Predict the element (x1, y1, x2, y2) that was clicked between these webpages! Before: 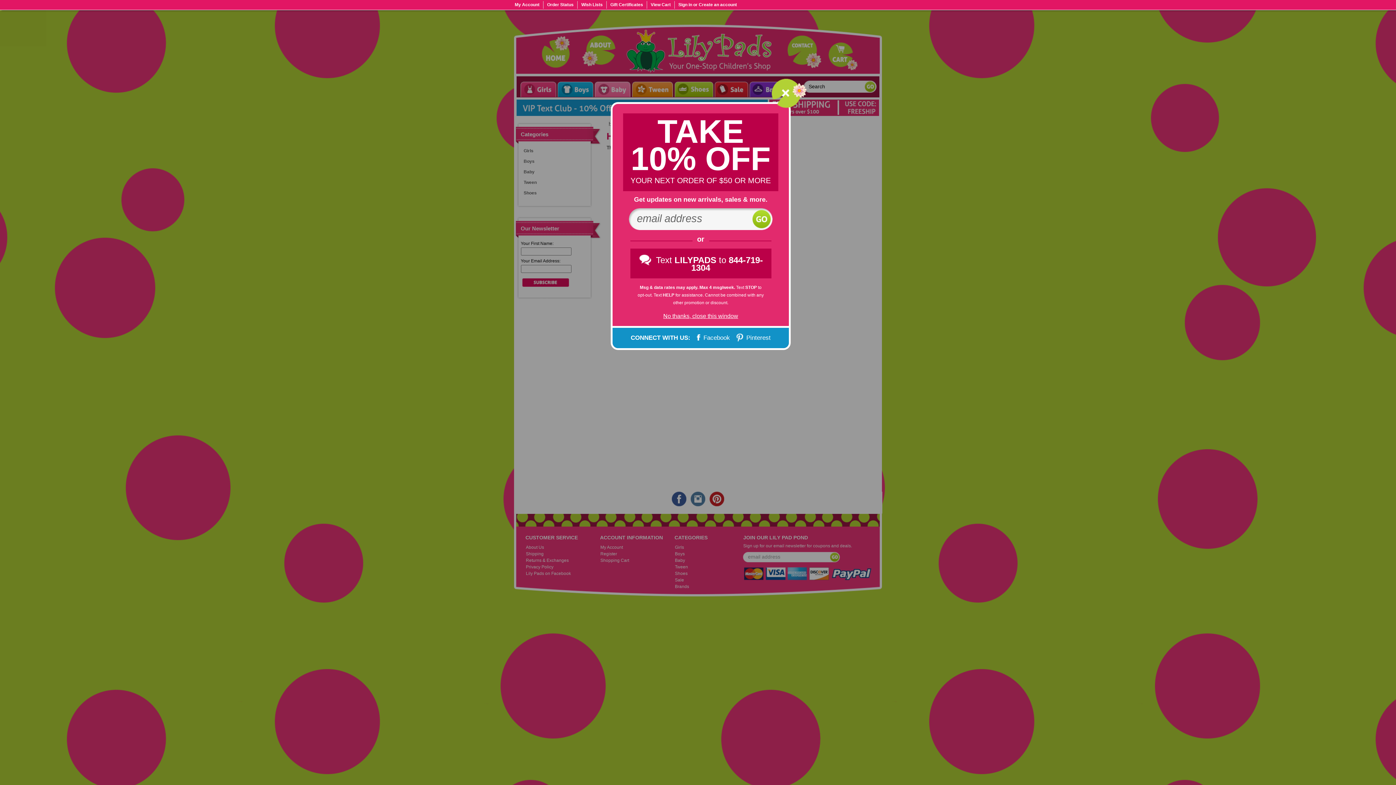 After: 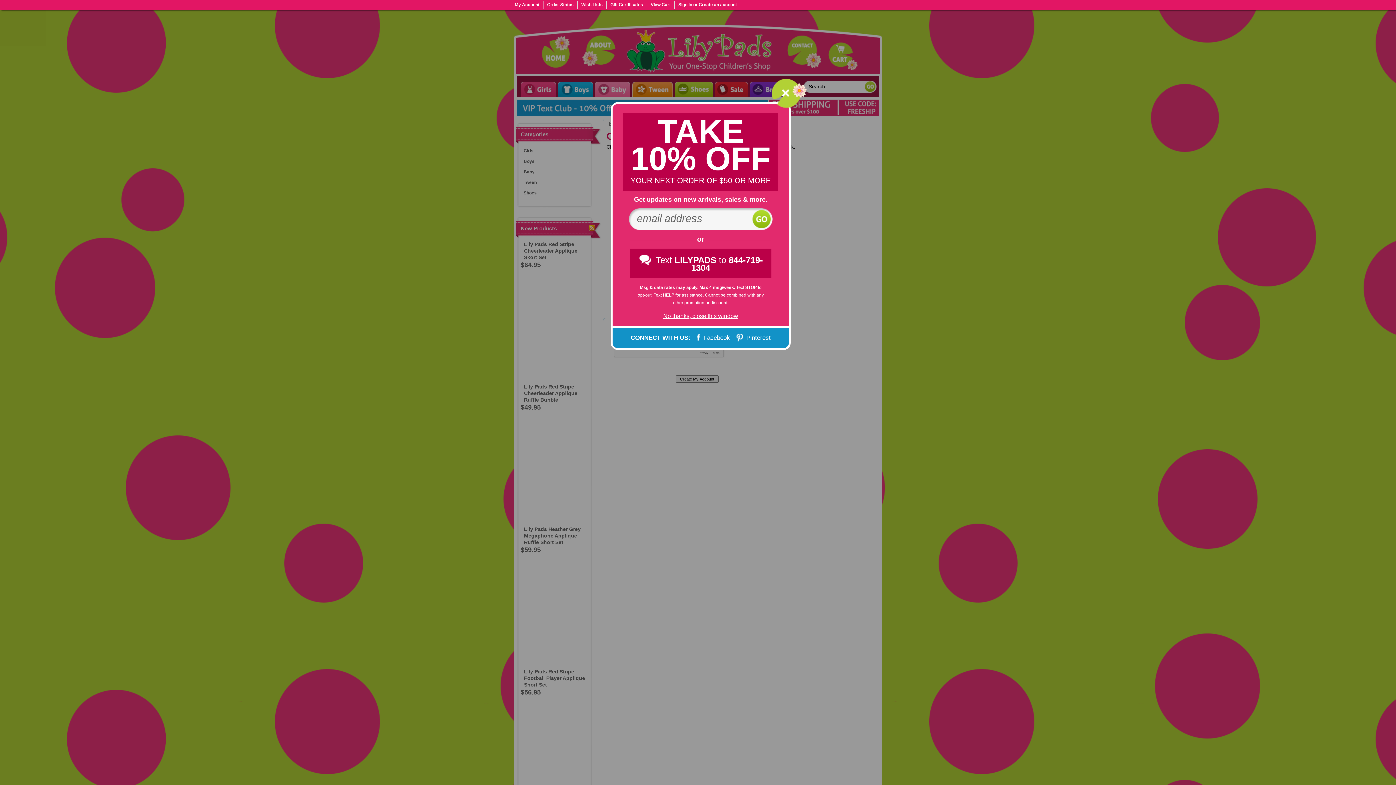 Action: bbox: (698, 2, 737, 7) label: Create an account